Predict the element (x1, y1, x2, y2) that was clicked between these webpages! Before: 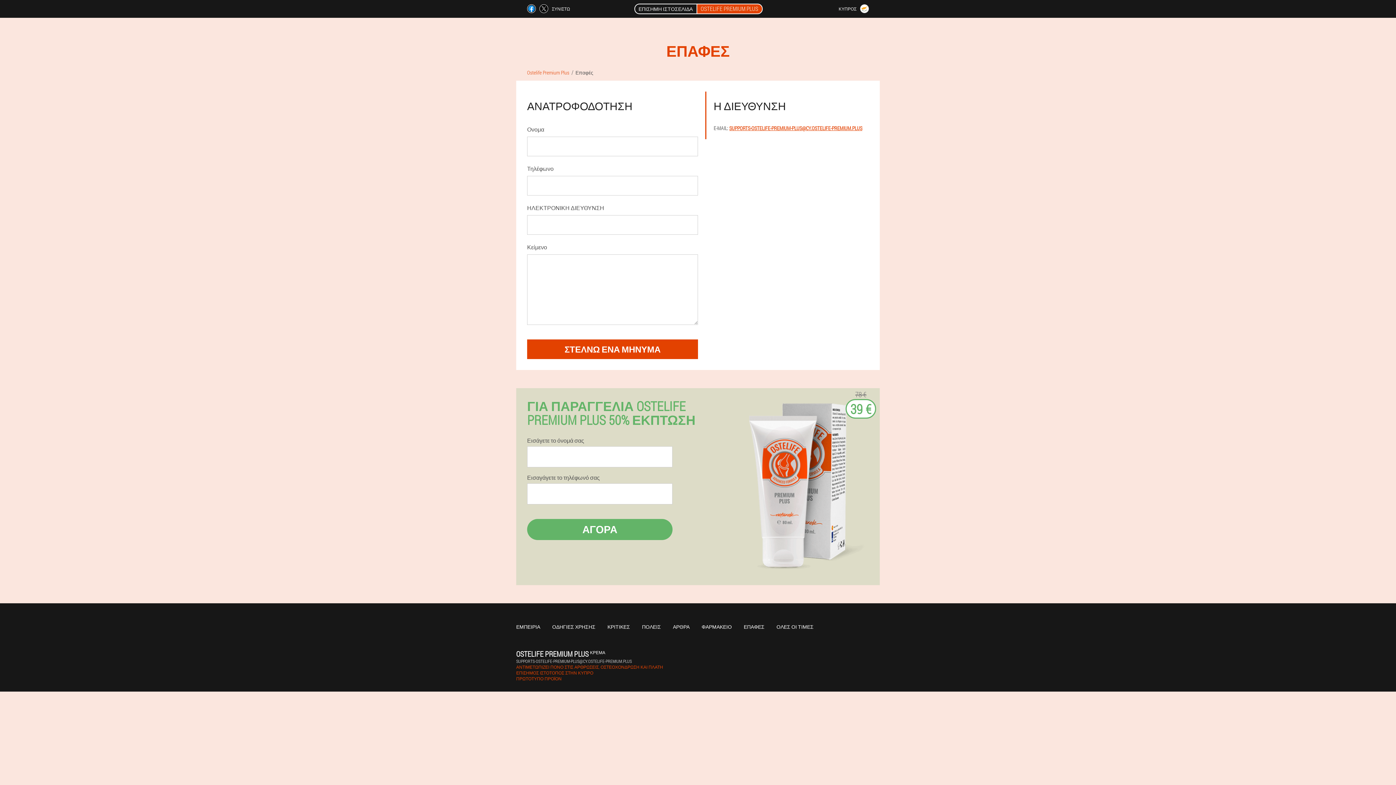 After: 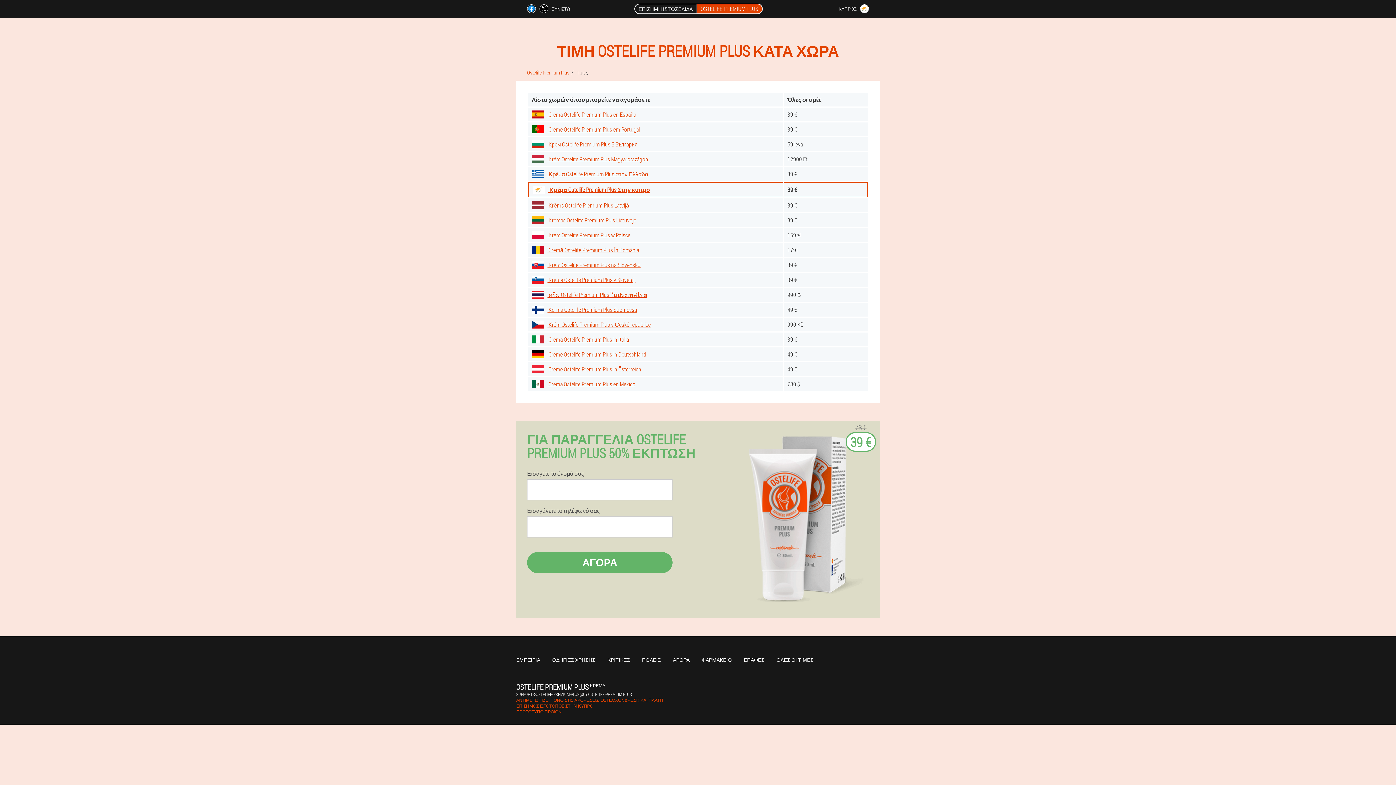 Action: bbox: (776, 623, 813, 630) label: ΟΛΕΣ ΟΙ ΤΙΜΕΣ